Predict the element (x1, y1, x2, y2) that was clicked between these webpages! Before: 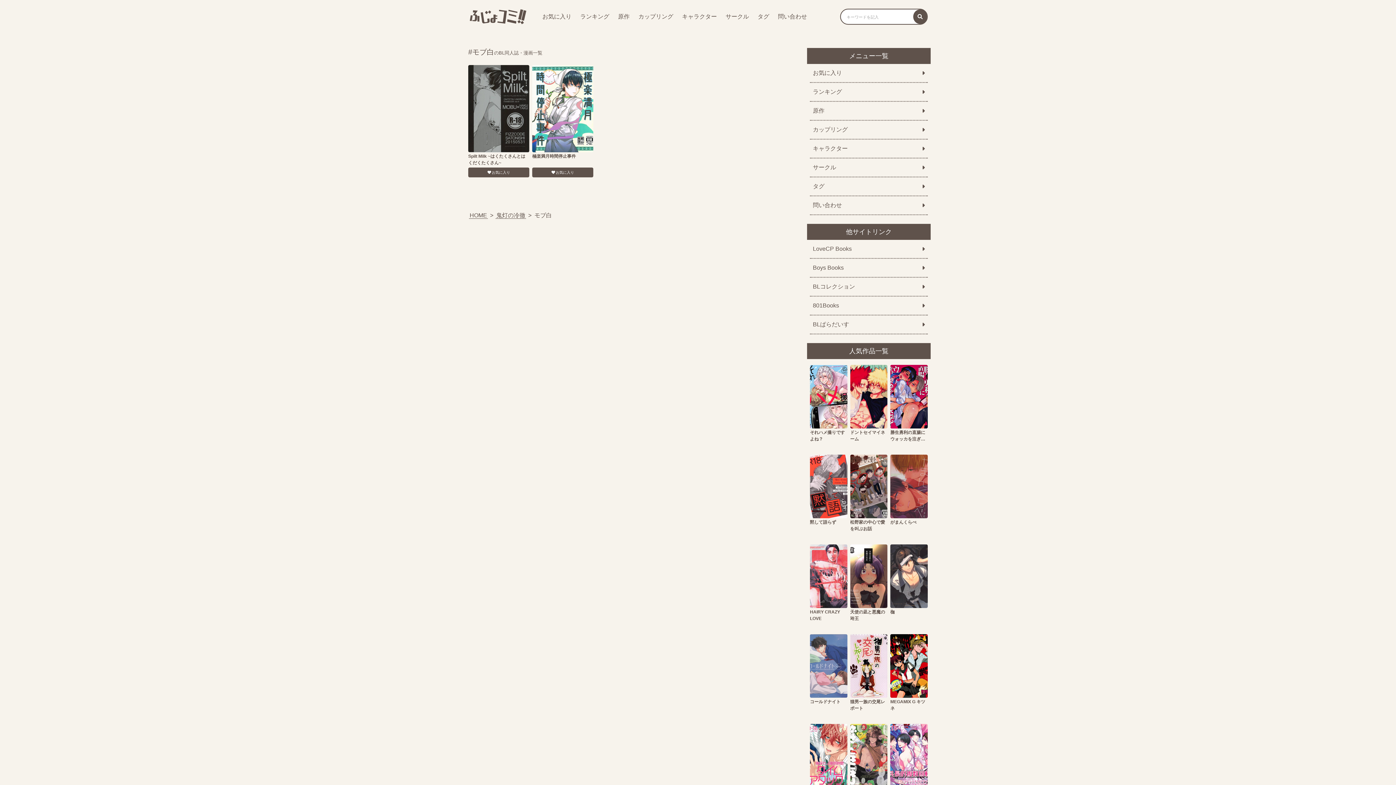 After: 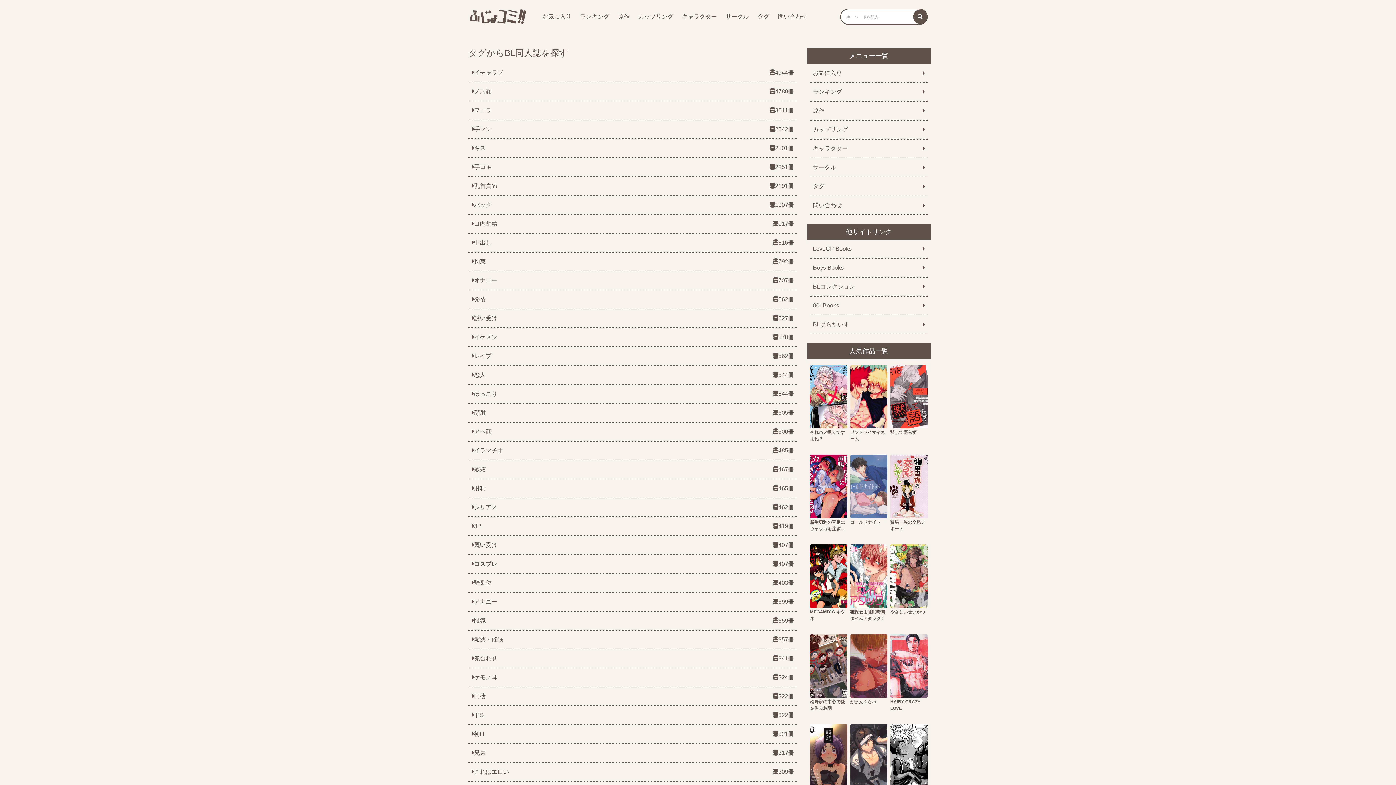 Action: label: タグ bbox: (813, 183, 925, 189)